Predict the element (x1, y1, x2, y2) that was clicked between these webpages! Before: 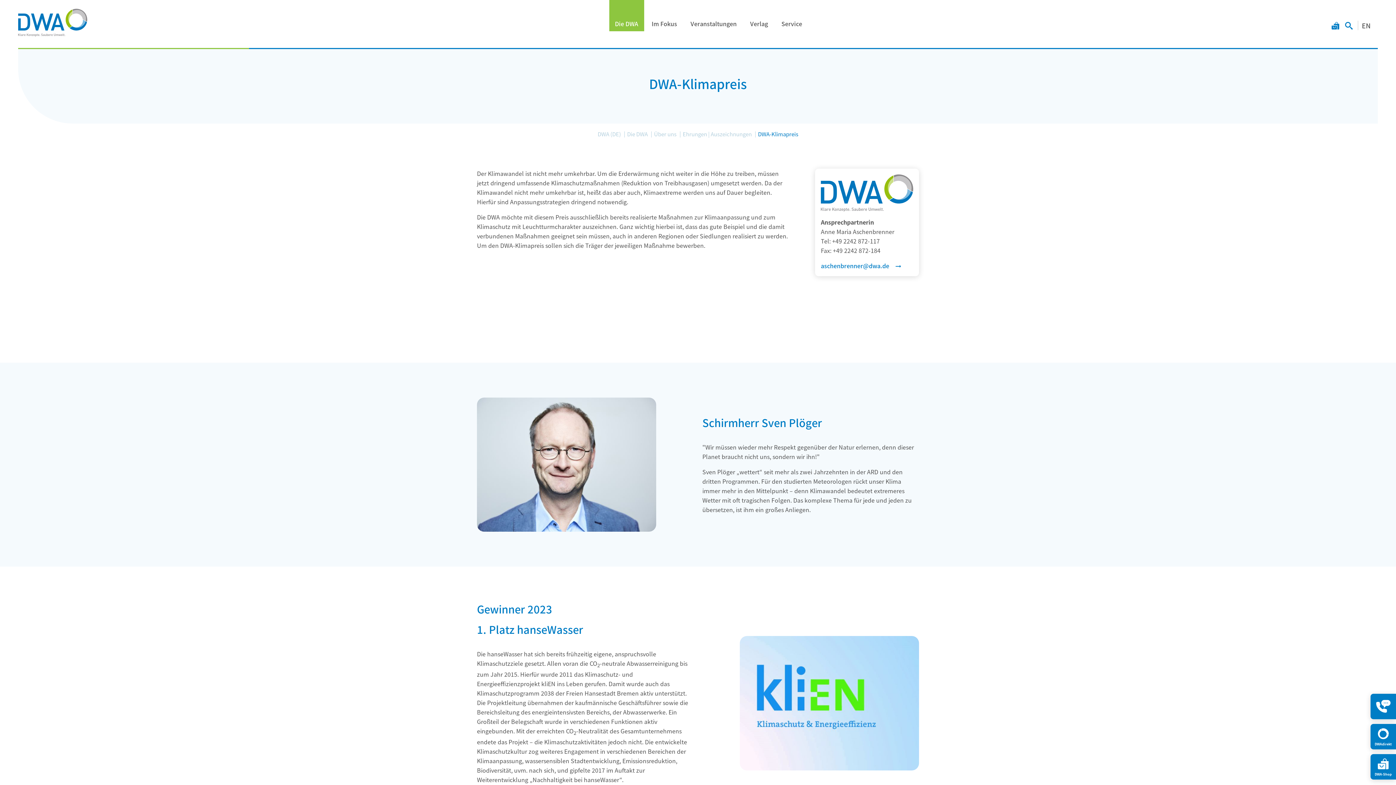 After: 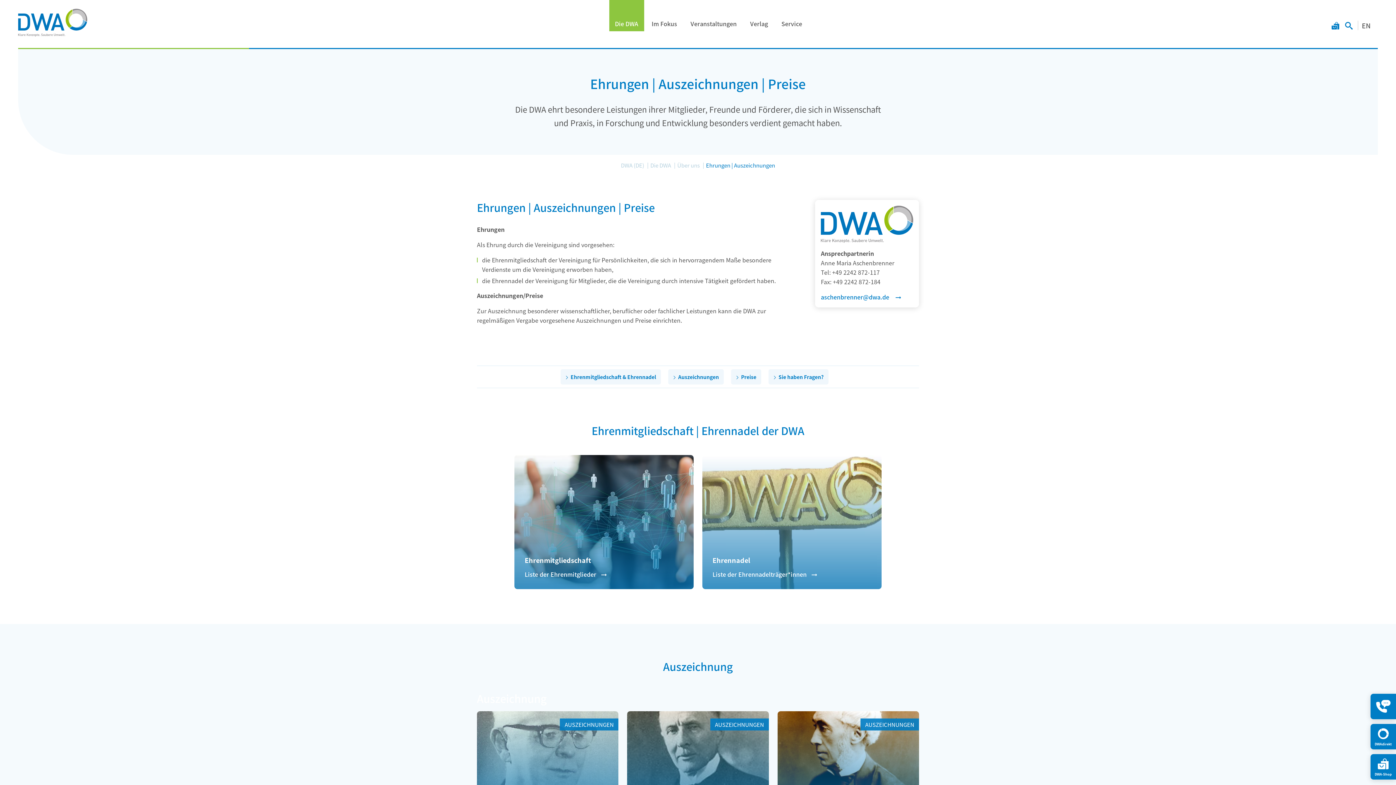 Action: label: Ehrungen | Auszeichnungen bbox: (682, 130, 752, 137)